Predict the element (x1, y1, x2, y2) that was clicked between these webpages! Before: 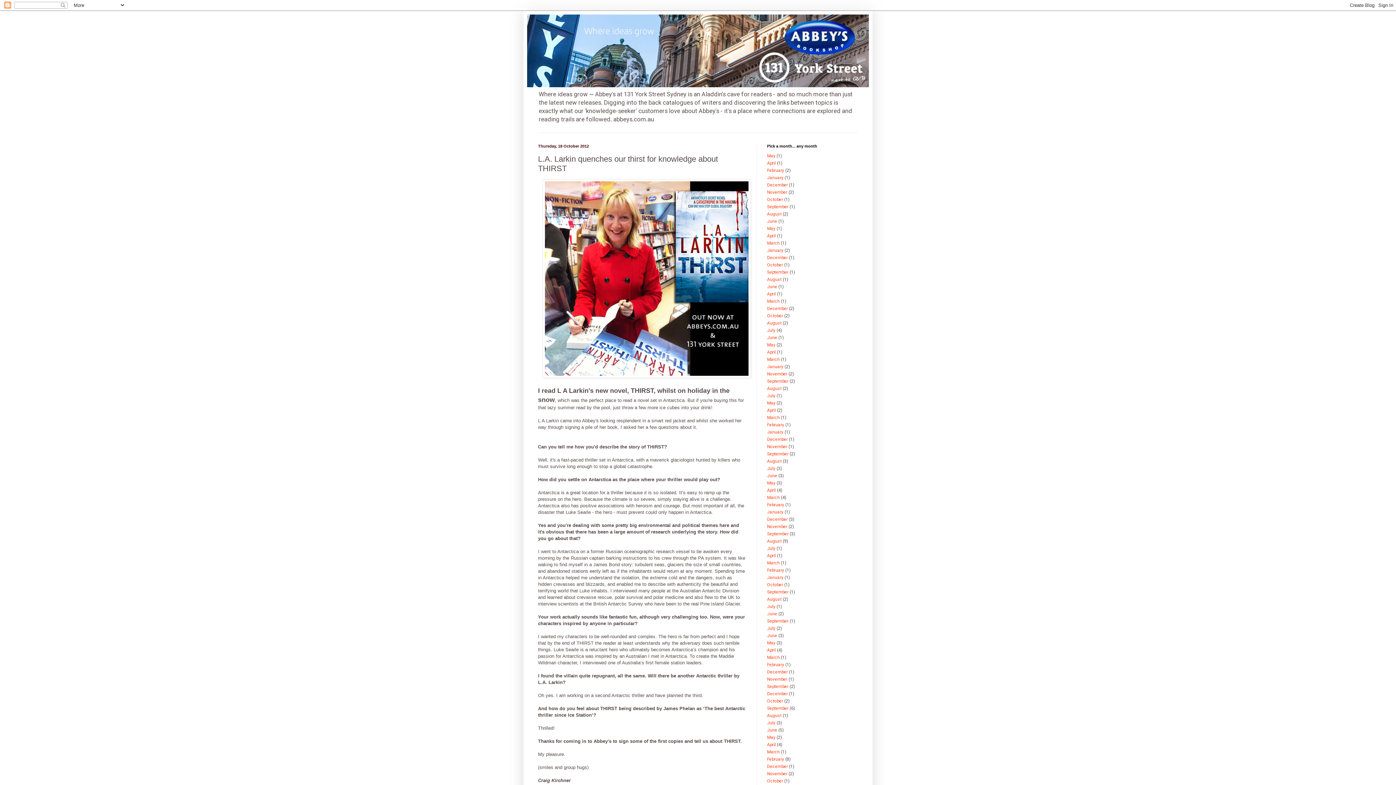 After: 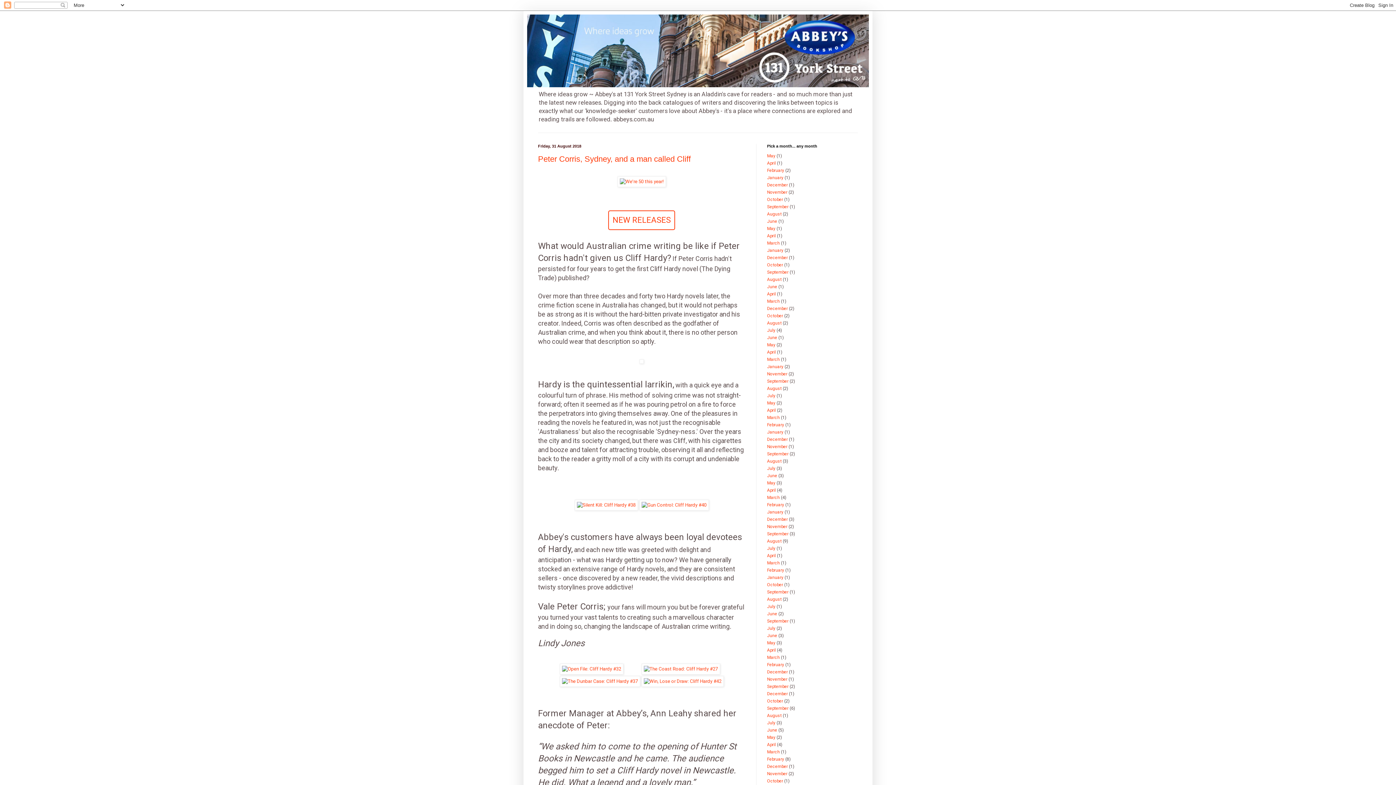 Action: bbox: (767, 211, 781, 216) label: August